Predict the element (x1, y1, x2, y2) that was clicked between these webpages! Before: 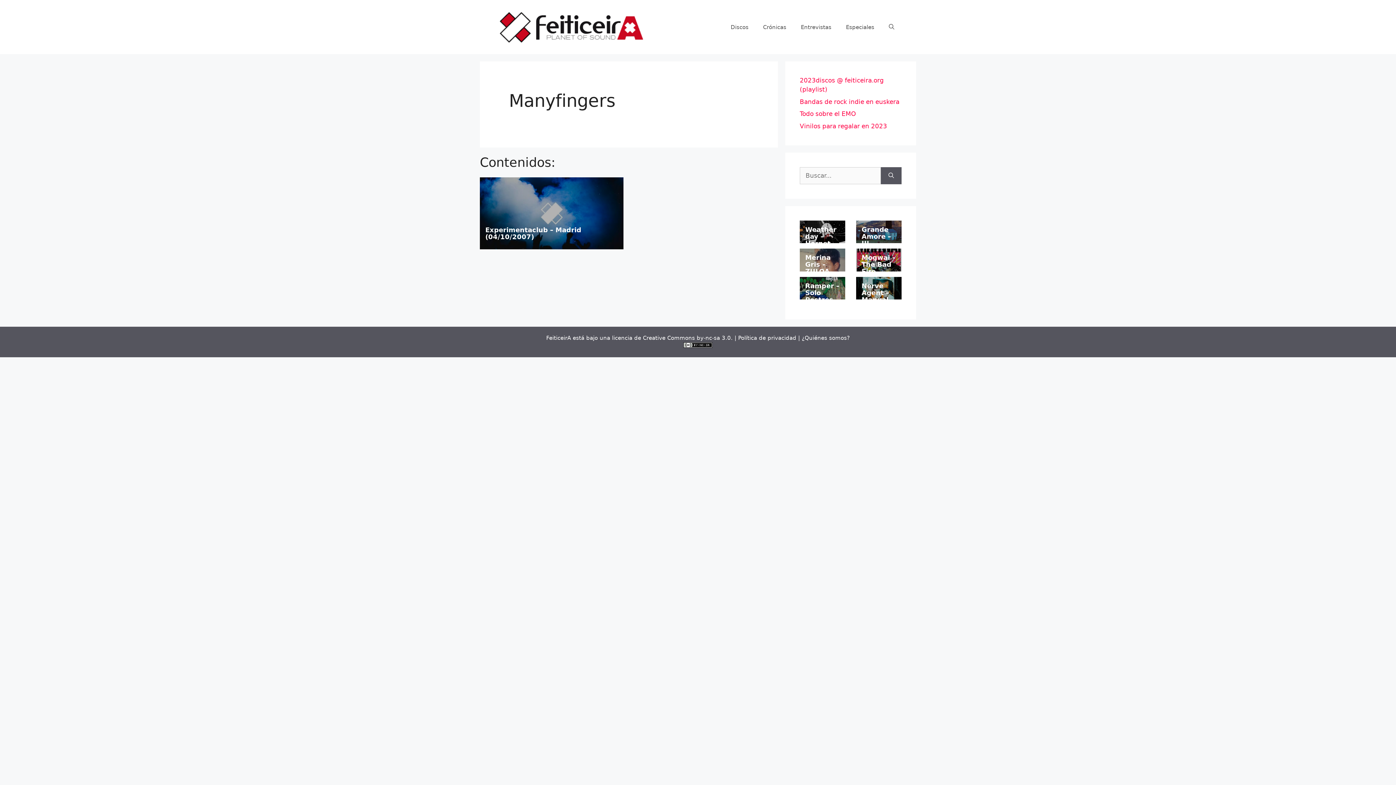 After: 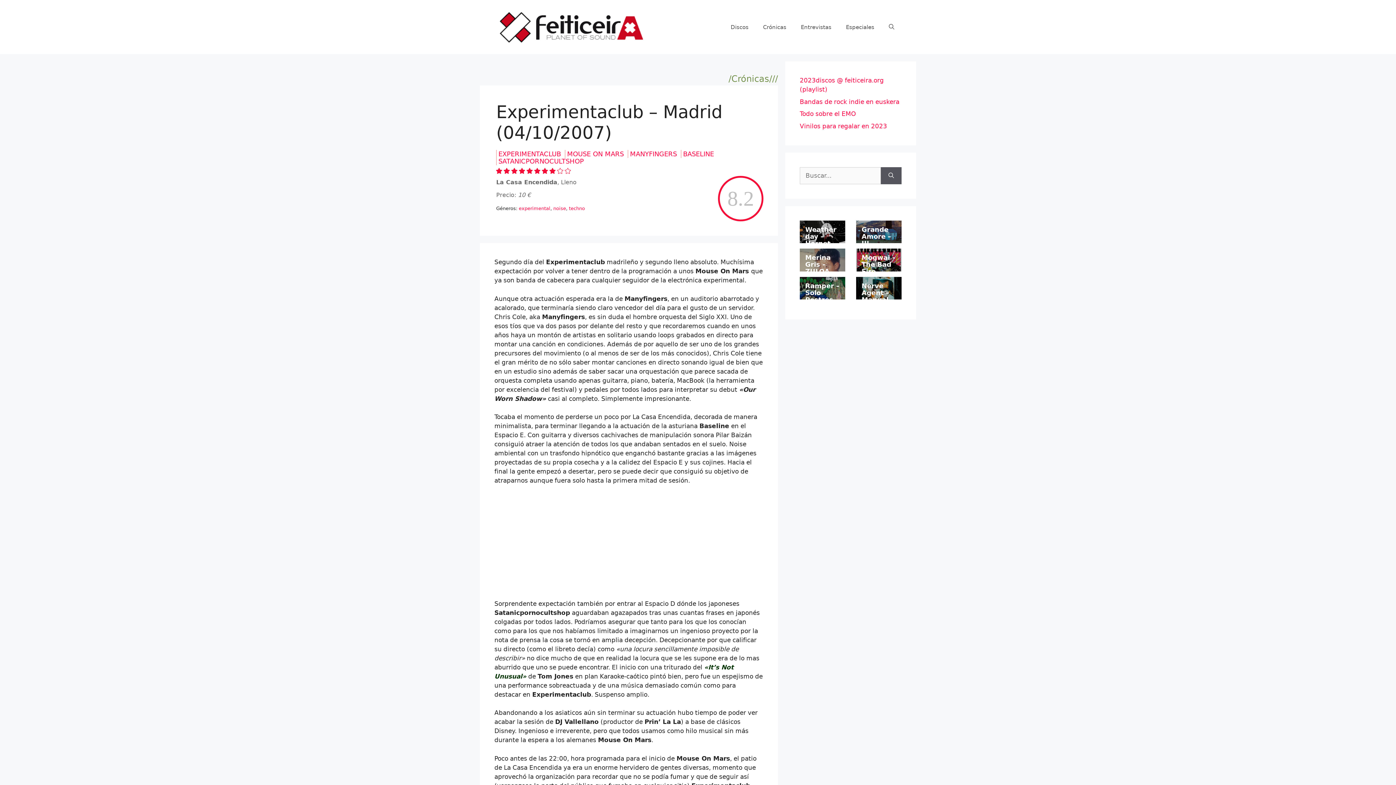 Action: bbox: (485, 226, 581, 240) label: Experimentaclub – Madrid (04/10/2007)